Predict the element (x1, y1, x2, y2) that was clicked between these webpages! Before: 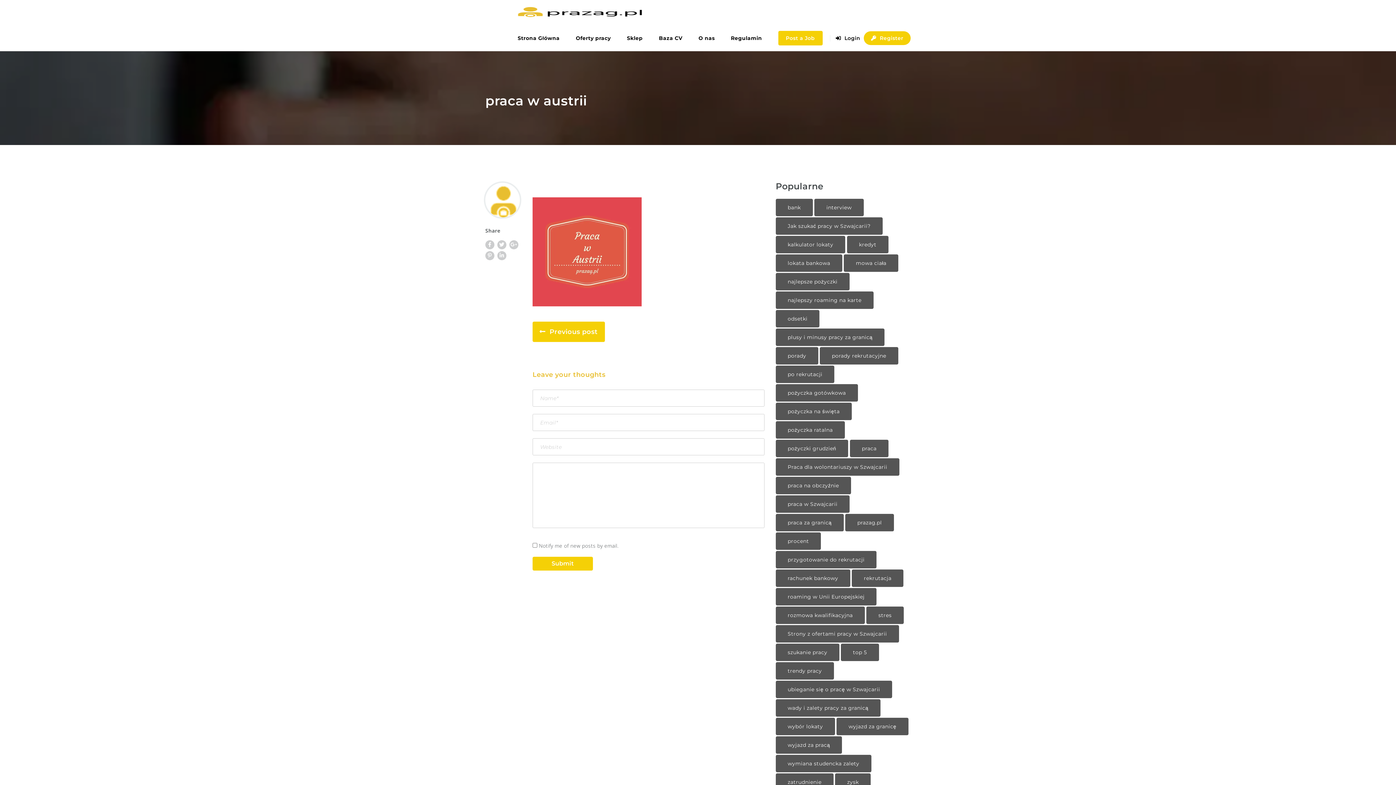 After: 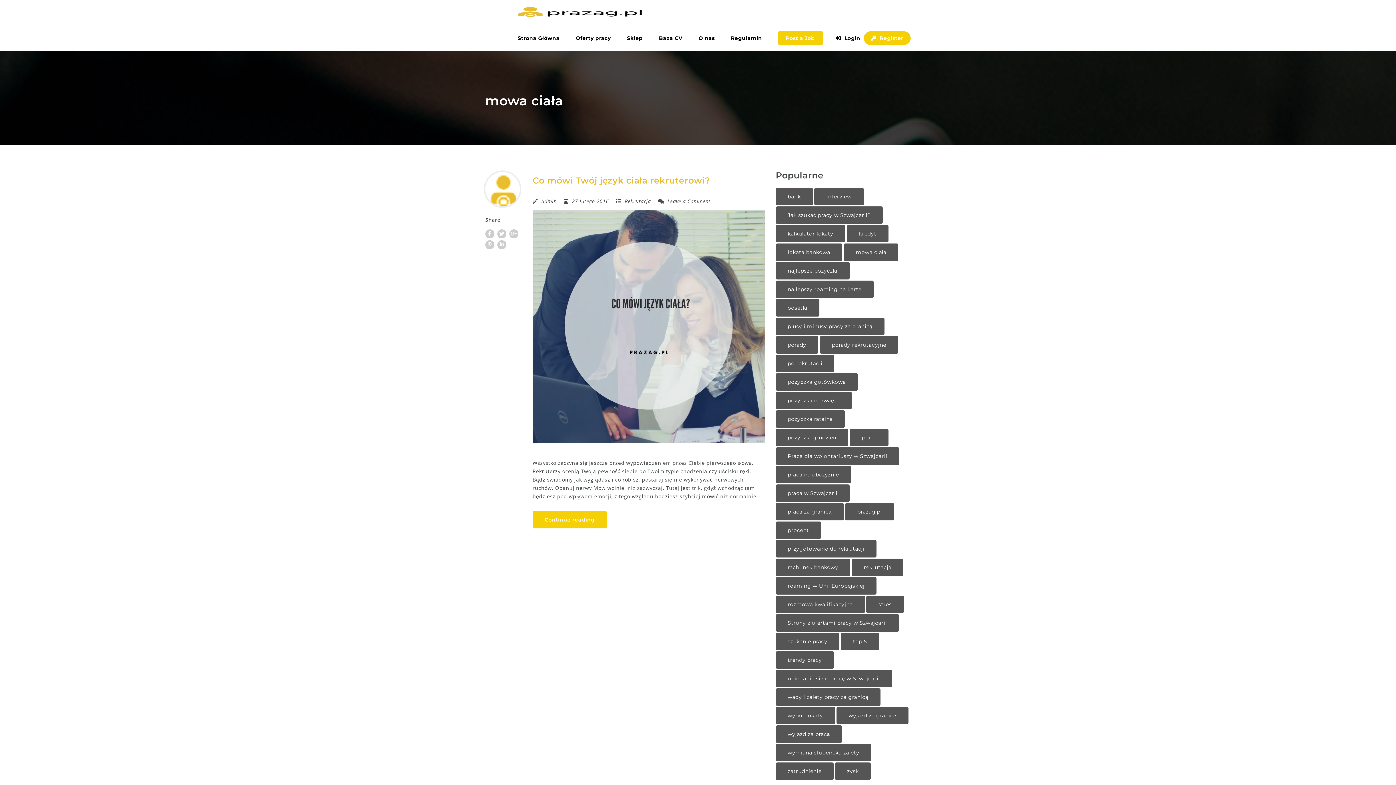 Action: label: mowa ciała (1 element) bbox: (844, 254, 898, 272)